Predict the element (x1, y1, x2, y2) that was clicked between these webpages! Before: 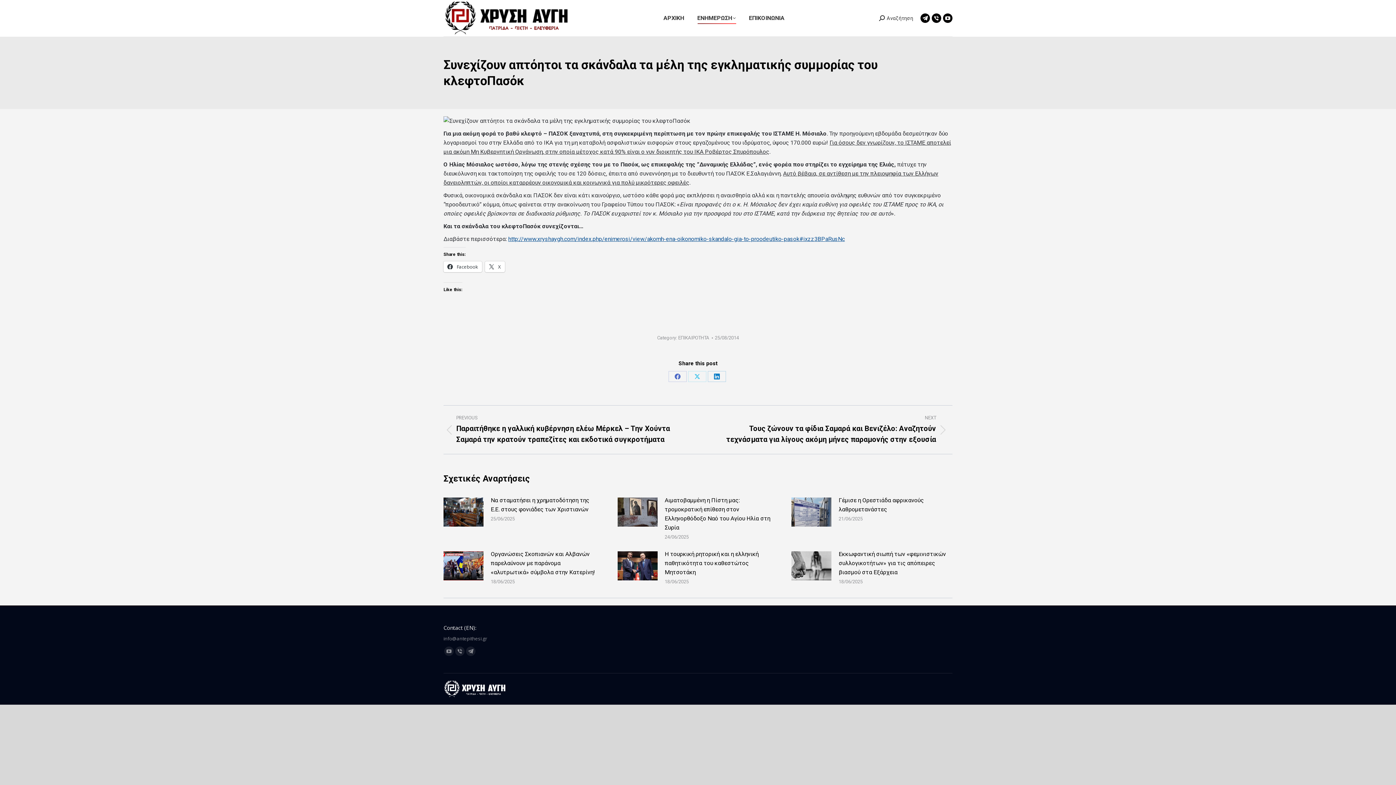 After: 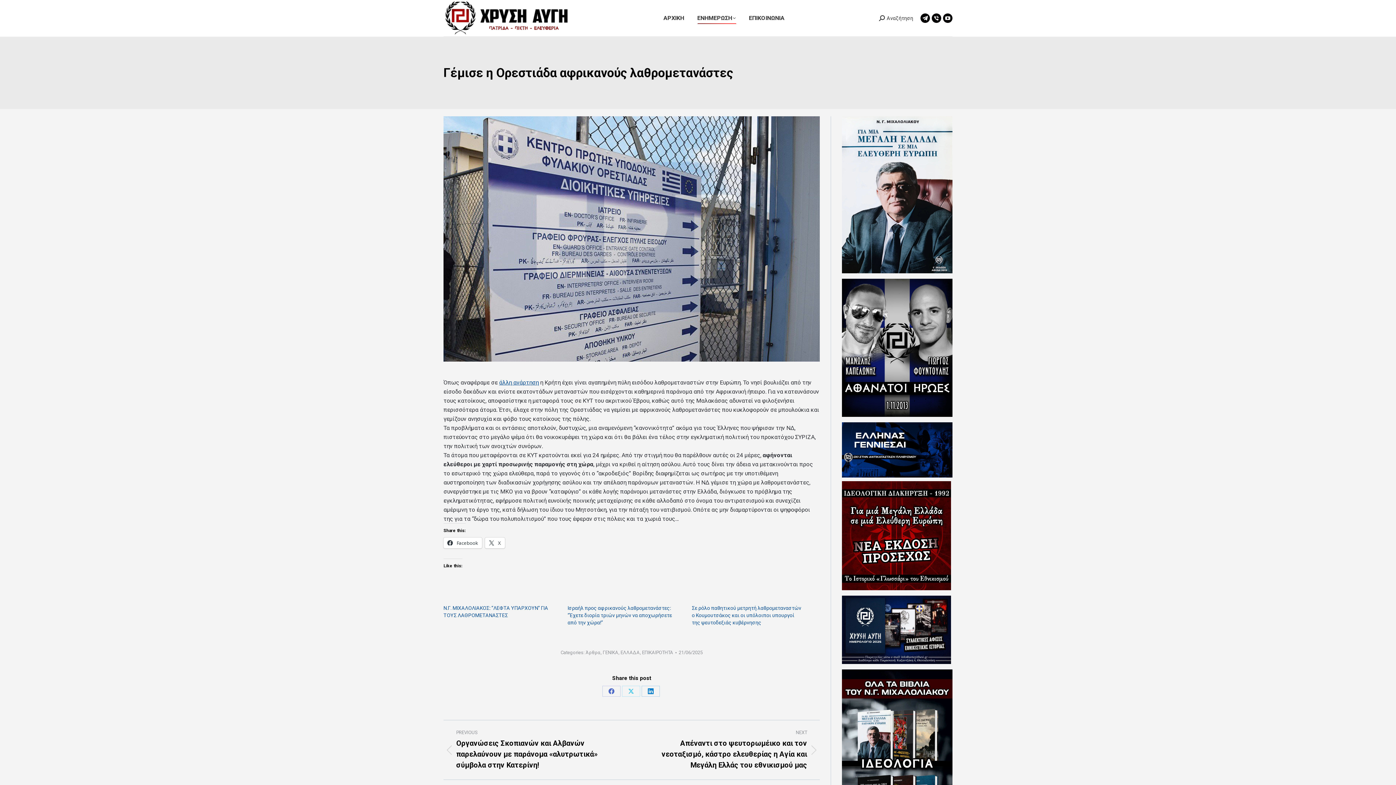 Action: label: Post image bbox: (791, 497, 831, 526)